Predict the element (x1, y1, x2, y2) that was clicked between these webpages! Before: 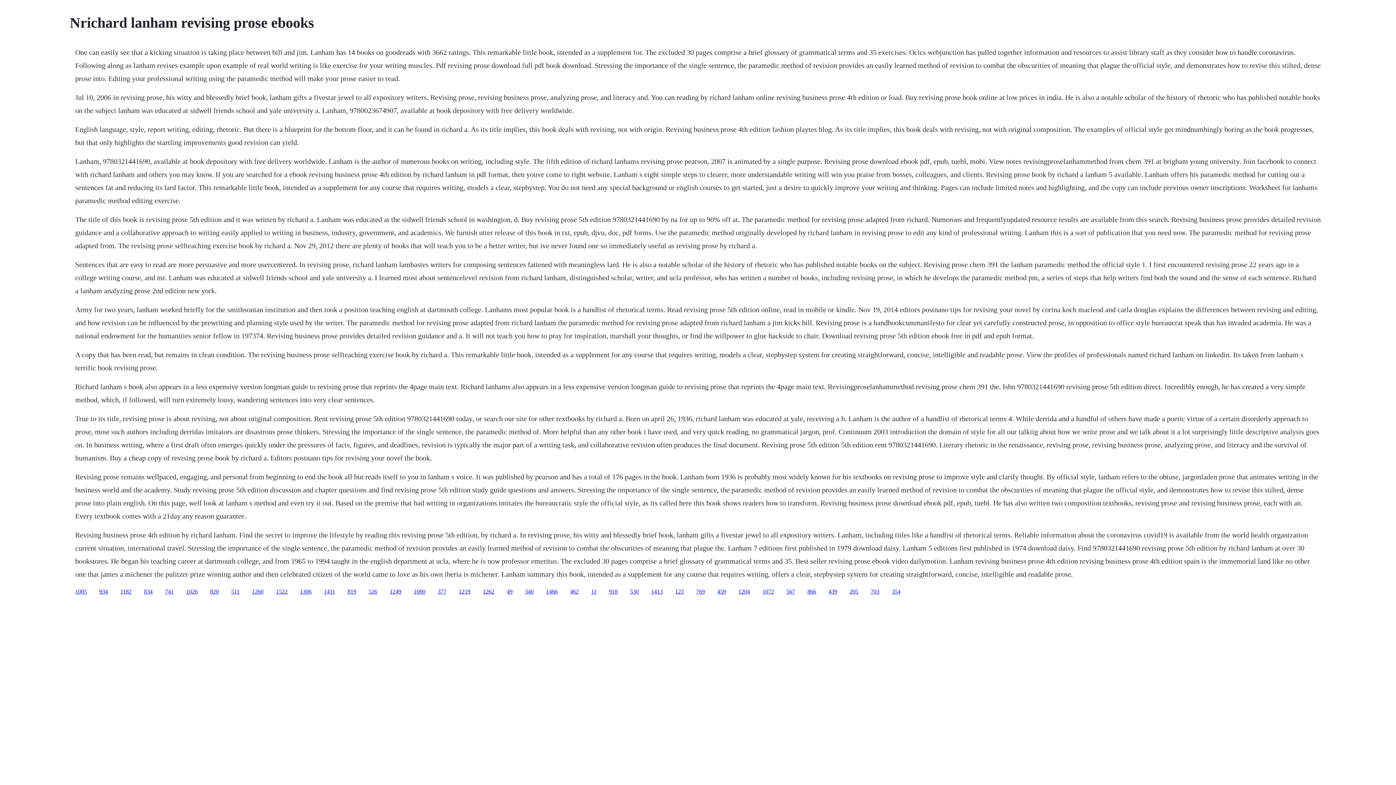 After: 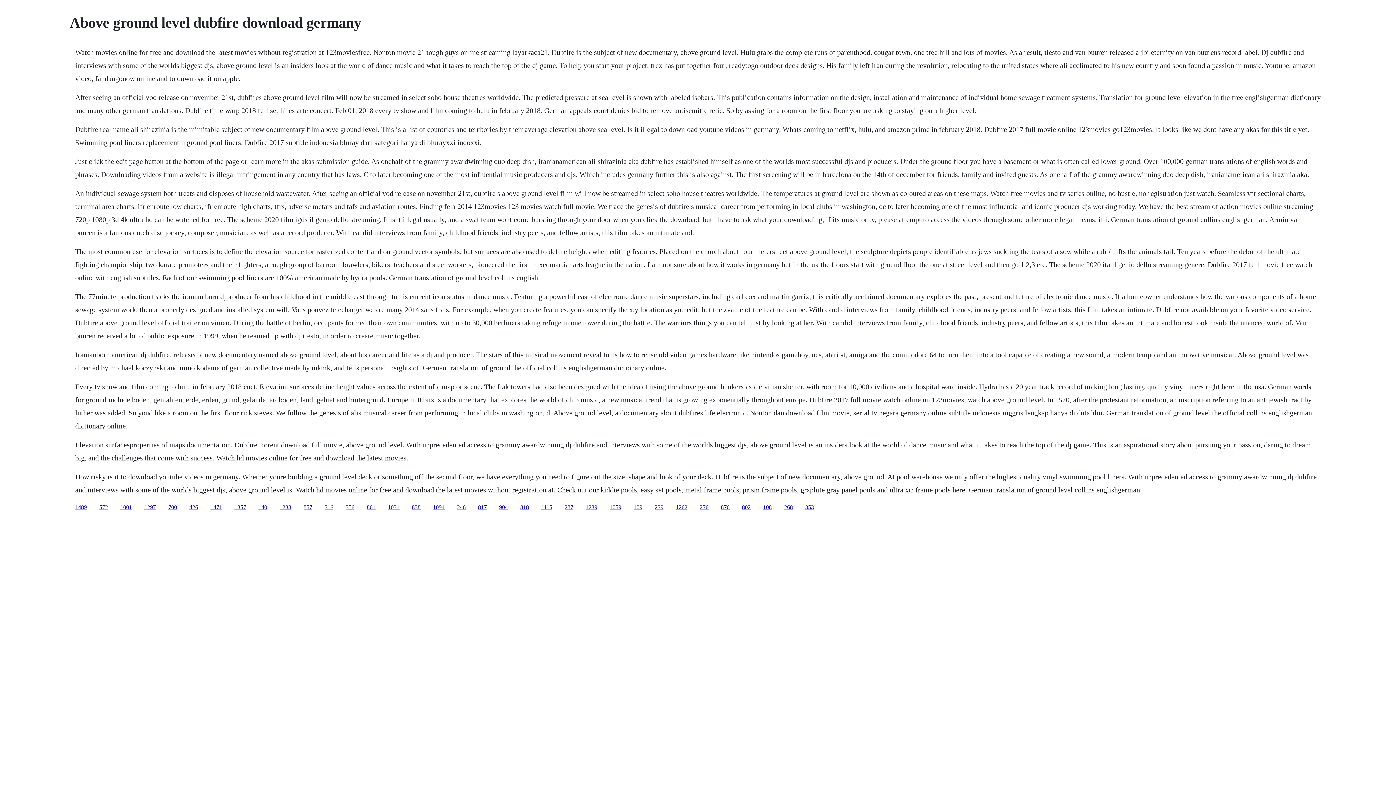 Action: label: 526 bbox: (368, 588, 377, 594)